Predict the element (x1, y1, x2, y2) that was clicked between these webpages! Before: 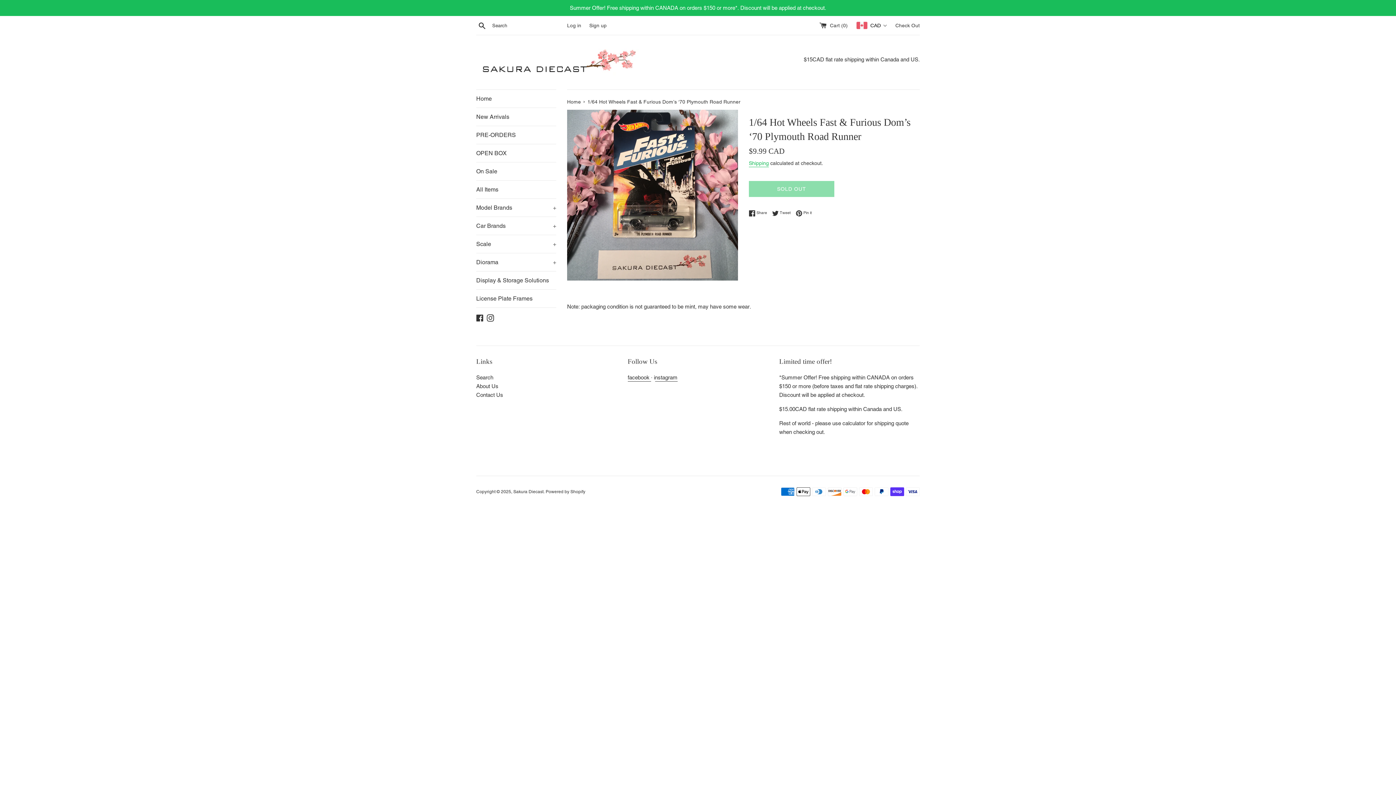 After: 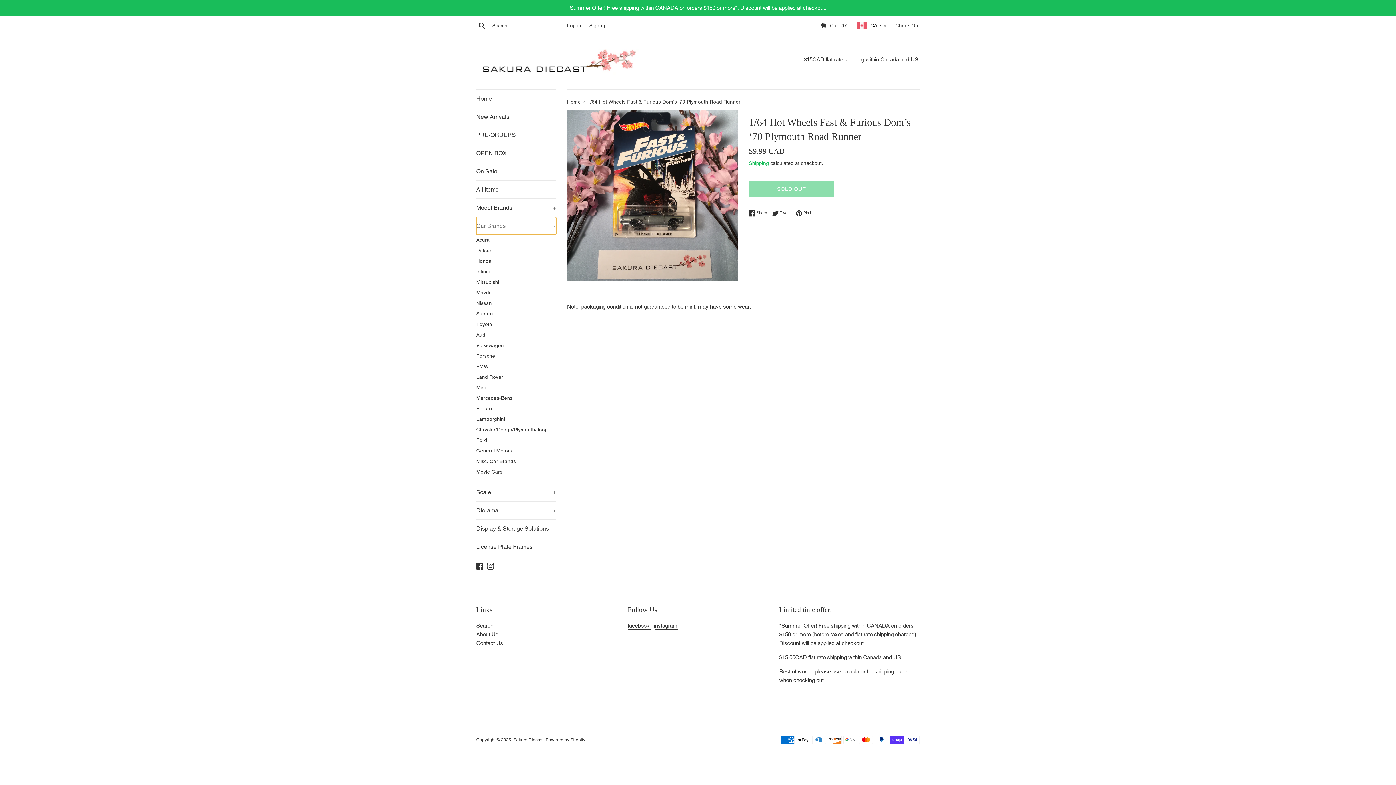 Action: bbox: (476, 217, 556, 234) label: Car Brands
+